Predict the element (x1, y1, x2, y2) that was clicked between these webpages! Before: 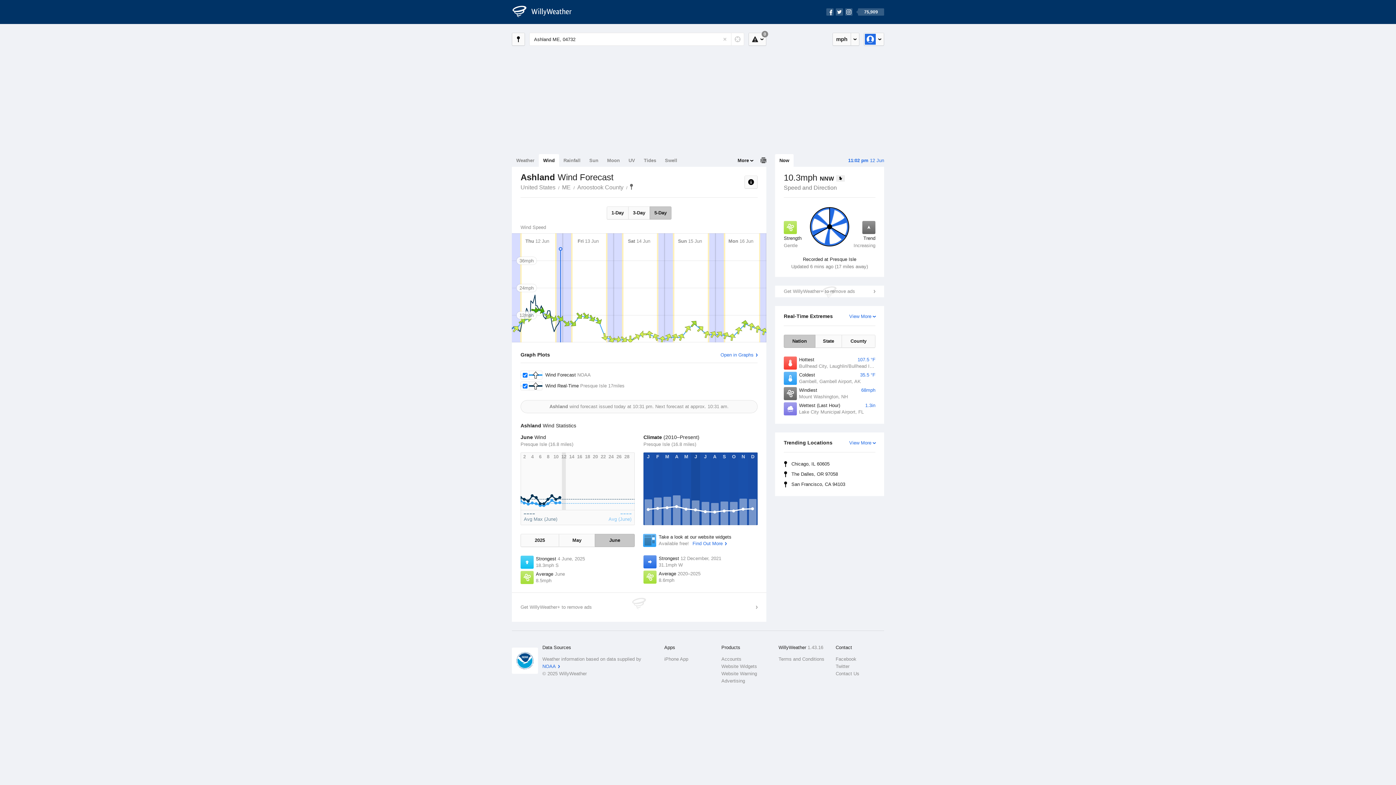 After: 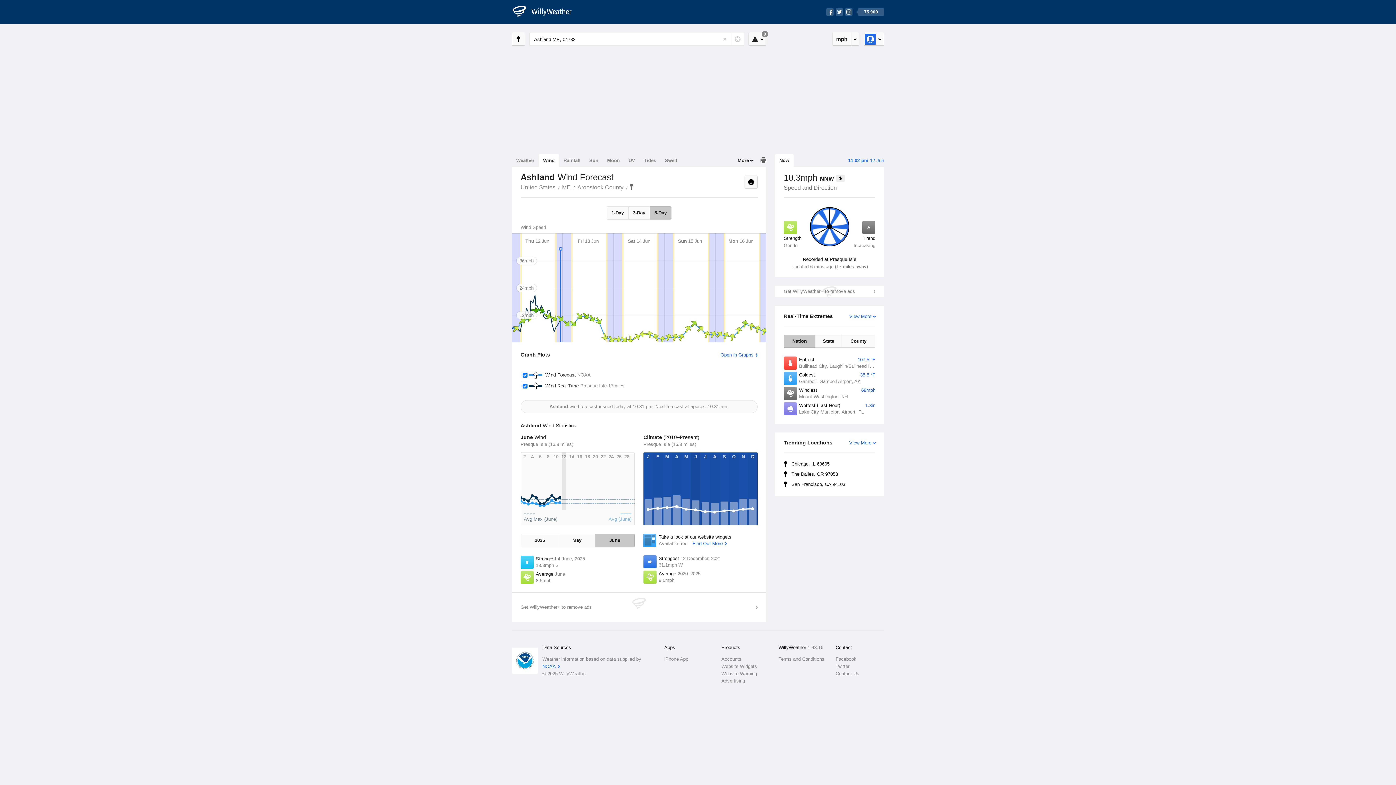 Action: bbox: (775, 154, 793, 166) label: Now